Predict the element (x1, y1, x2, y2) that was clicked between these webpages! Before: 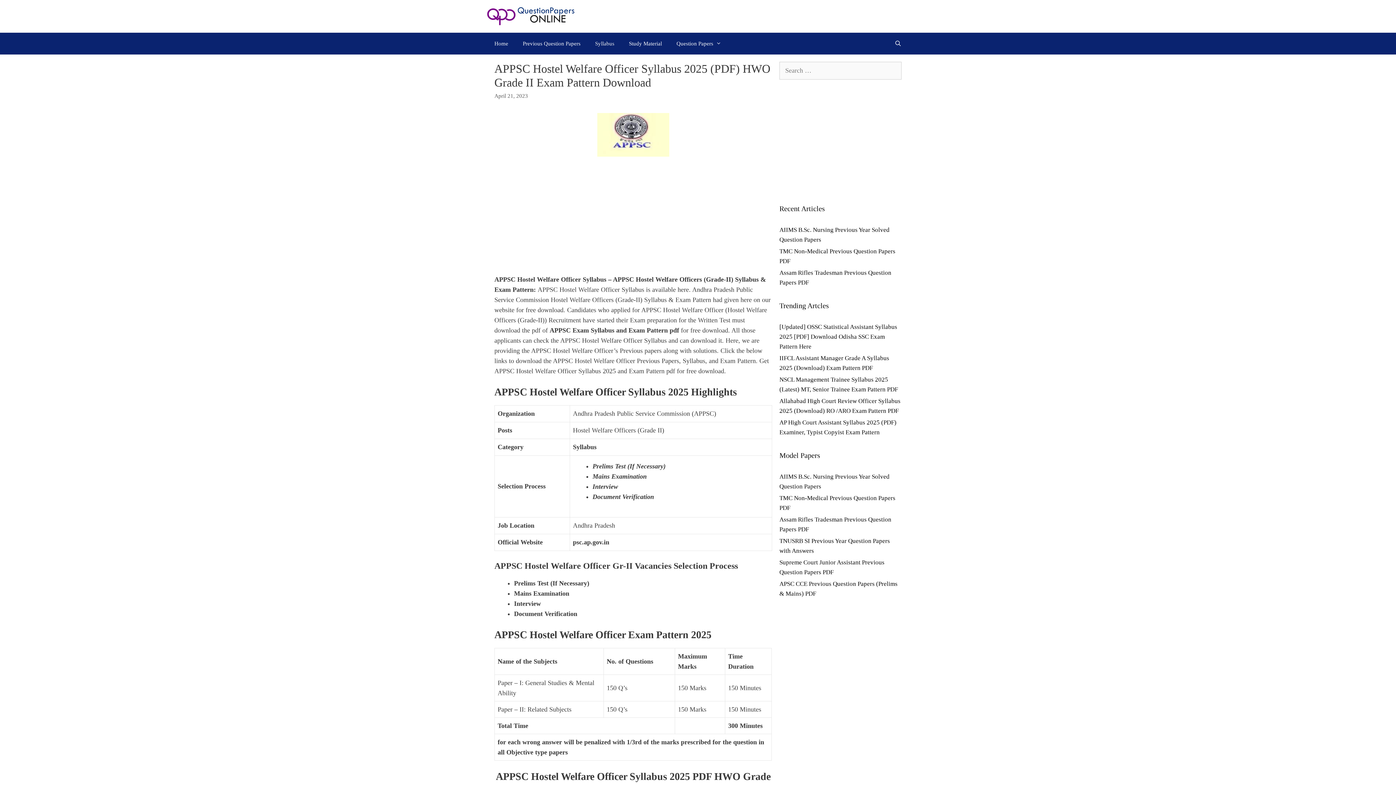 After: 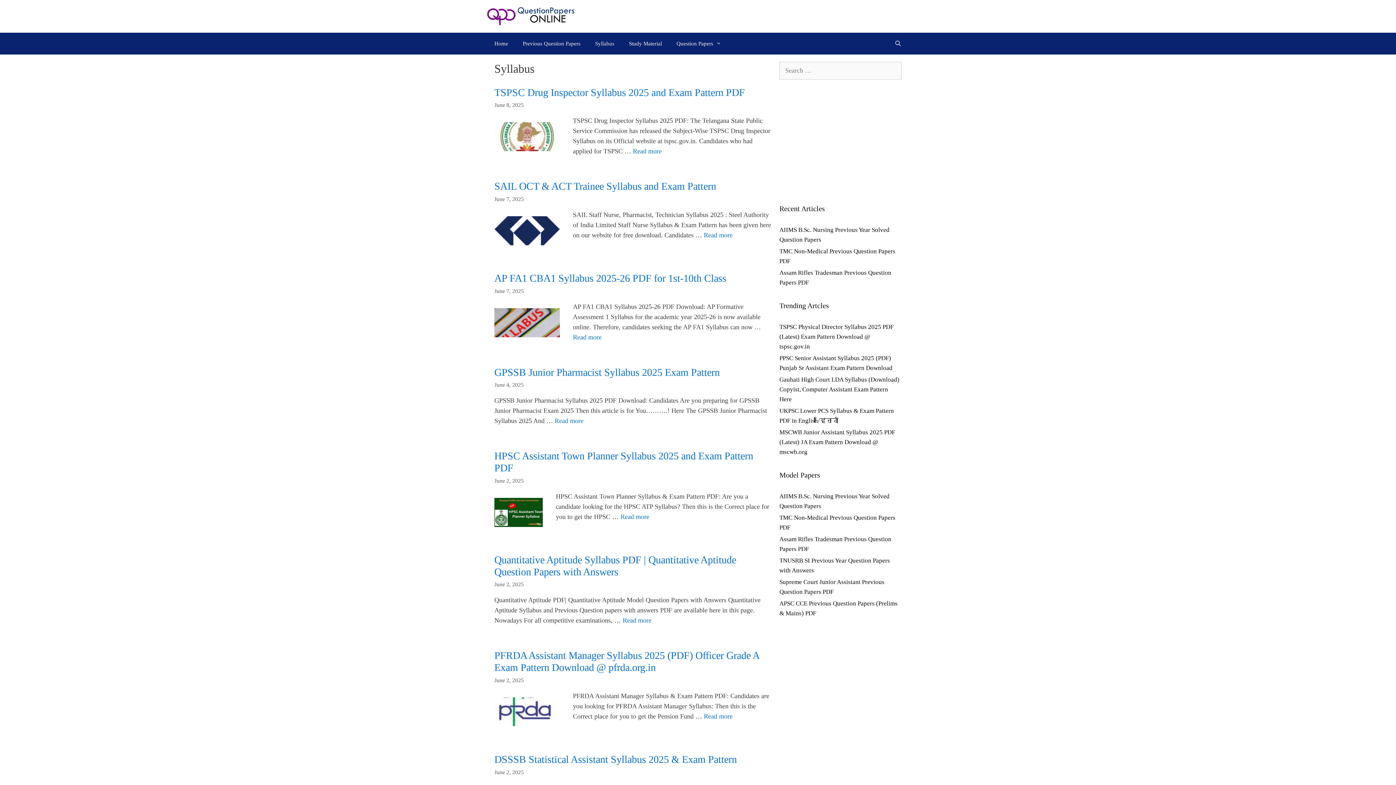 Action: bbox: (588, 32, 621, 54) label: Syllabus